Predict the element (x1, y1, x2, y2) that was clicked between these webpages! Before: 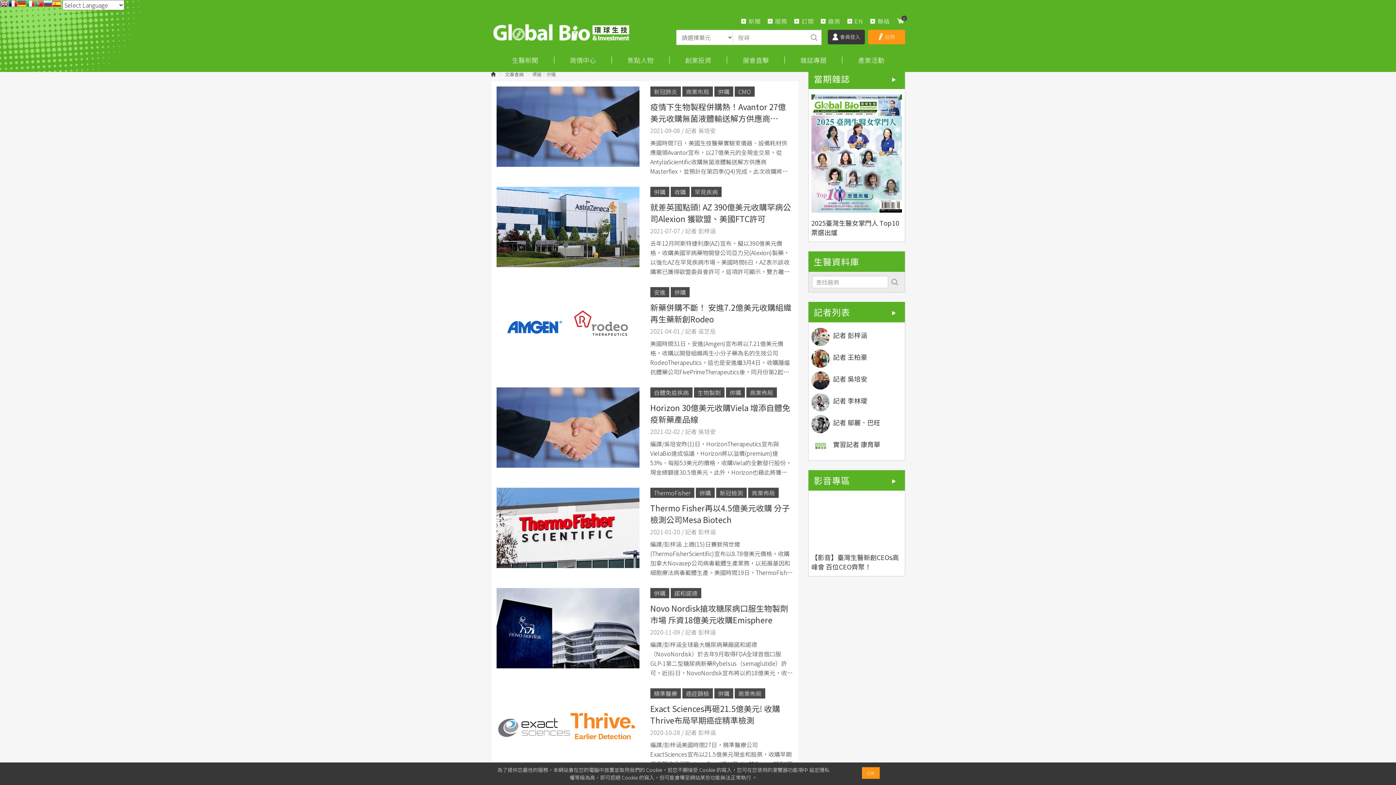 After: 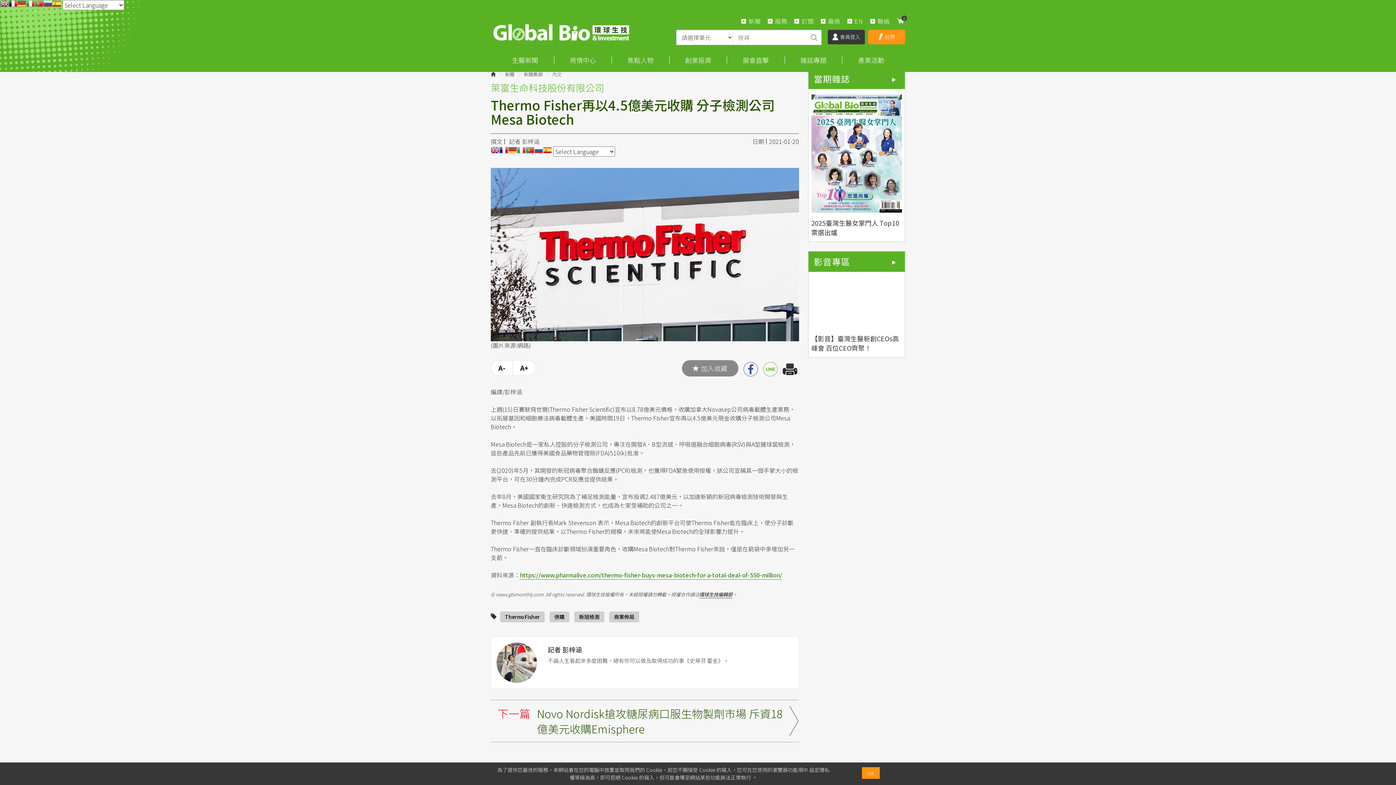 Action: bbox: (650, 502, 793, 525) label: Thermo Fisher再以4.5億美元收購 分子檢測公司Mesa Biotech